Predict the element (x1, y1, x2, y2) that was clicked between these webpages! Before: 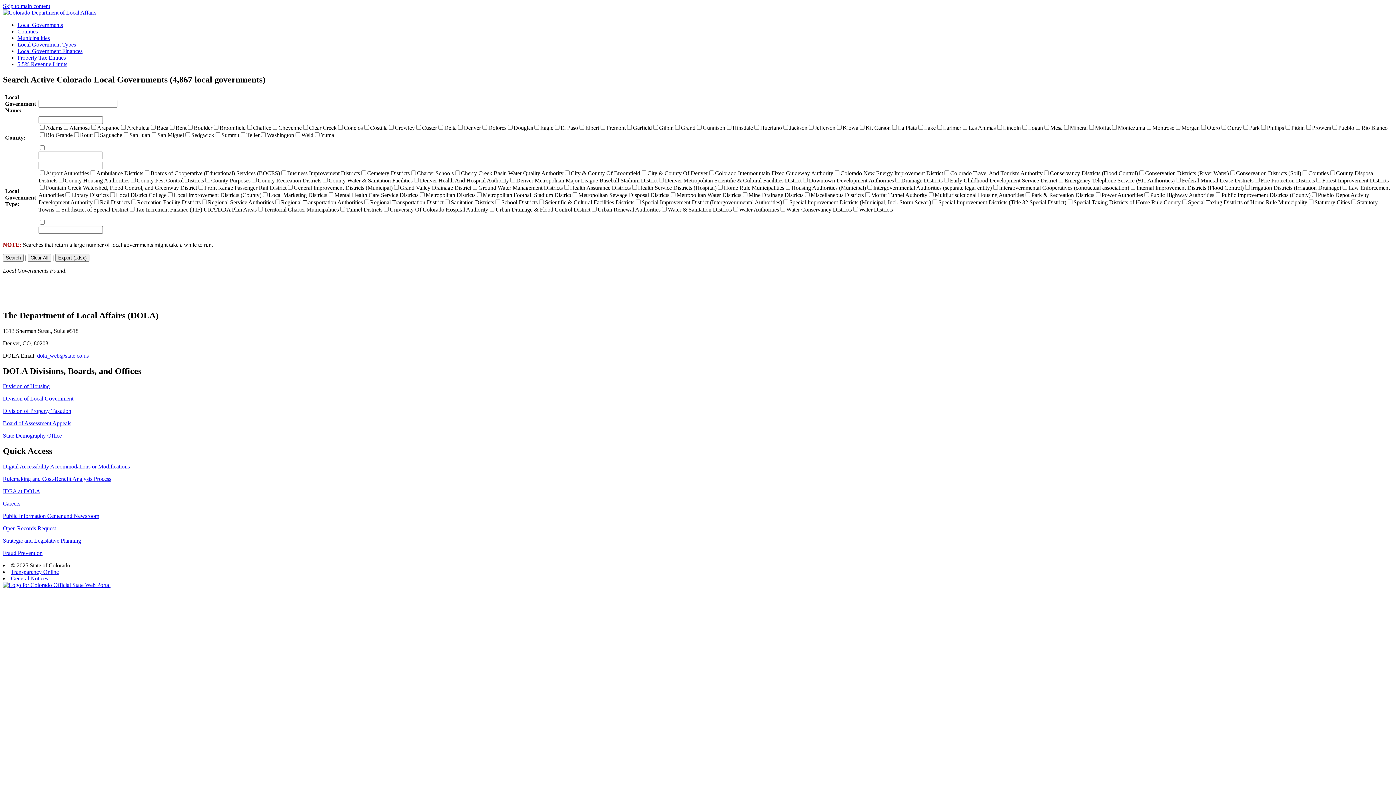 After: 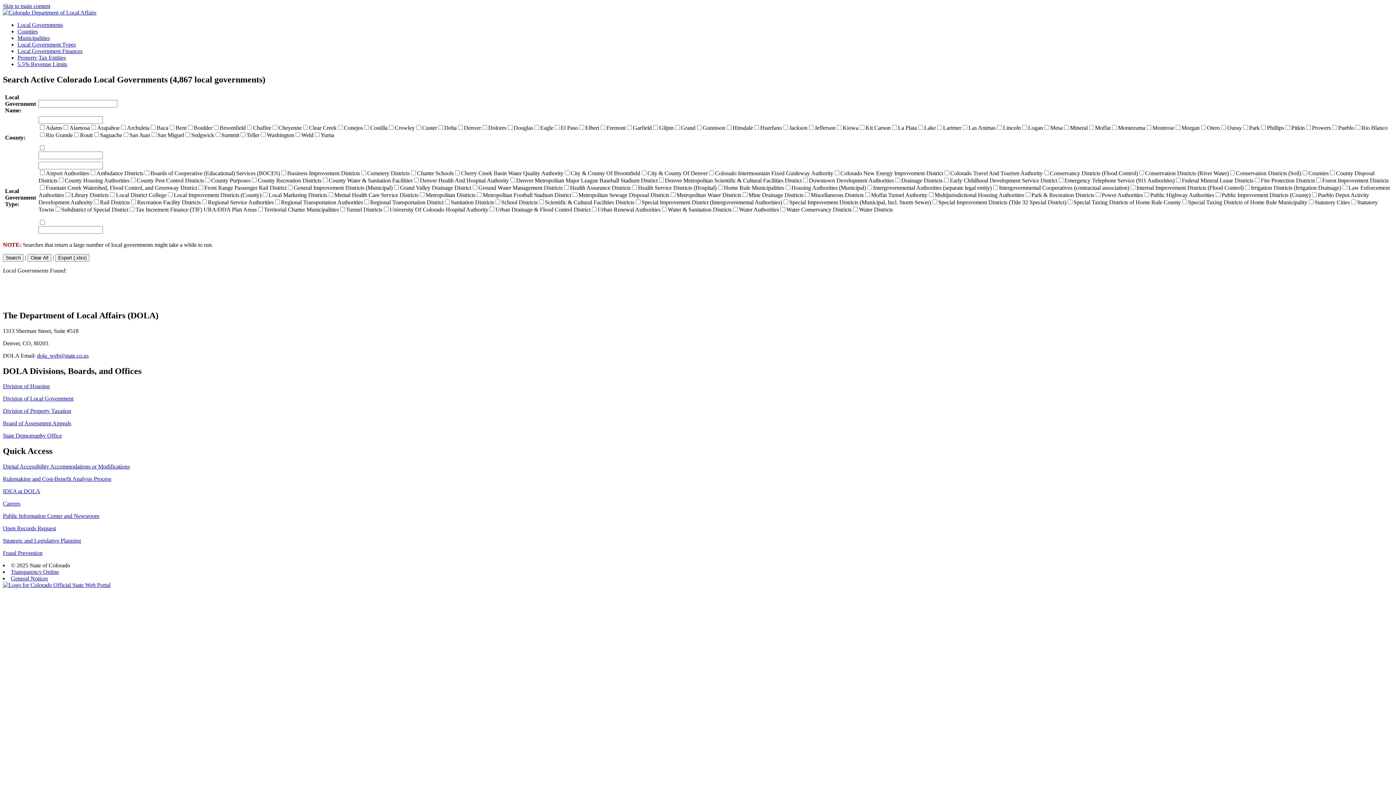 Action: bbox: (2, 476, 111, 482) label: Rulemaking and Cost-Benefit Analysis Process